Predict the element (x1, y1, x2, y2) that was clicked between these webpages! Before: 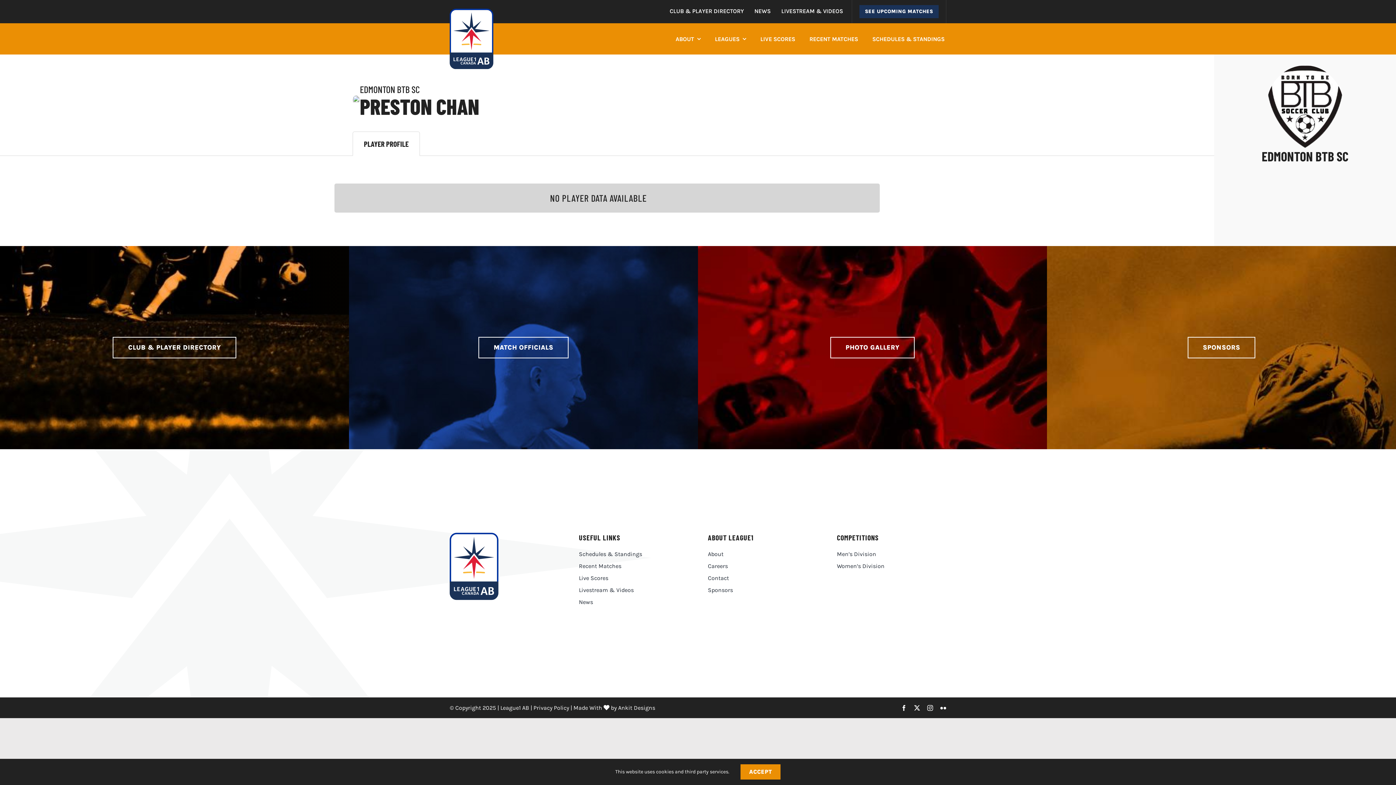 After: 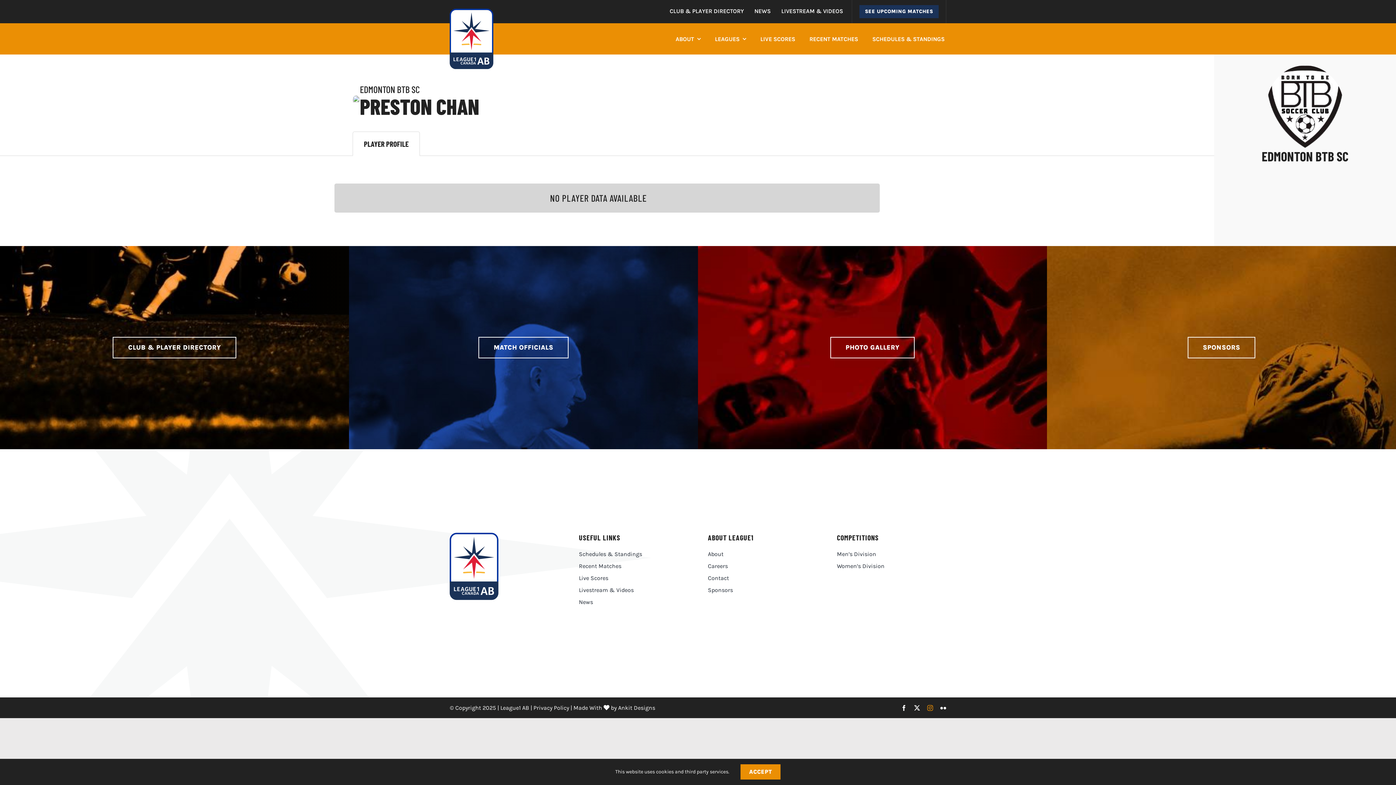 Action: bbox: (927, 705, 933, 711) label: instagram